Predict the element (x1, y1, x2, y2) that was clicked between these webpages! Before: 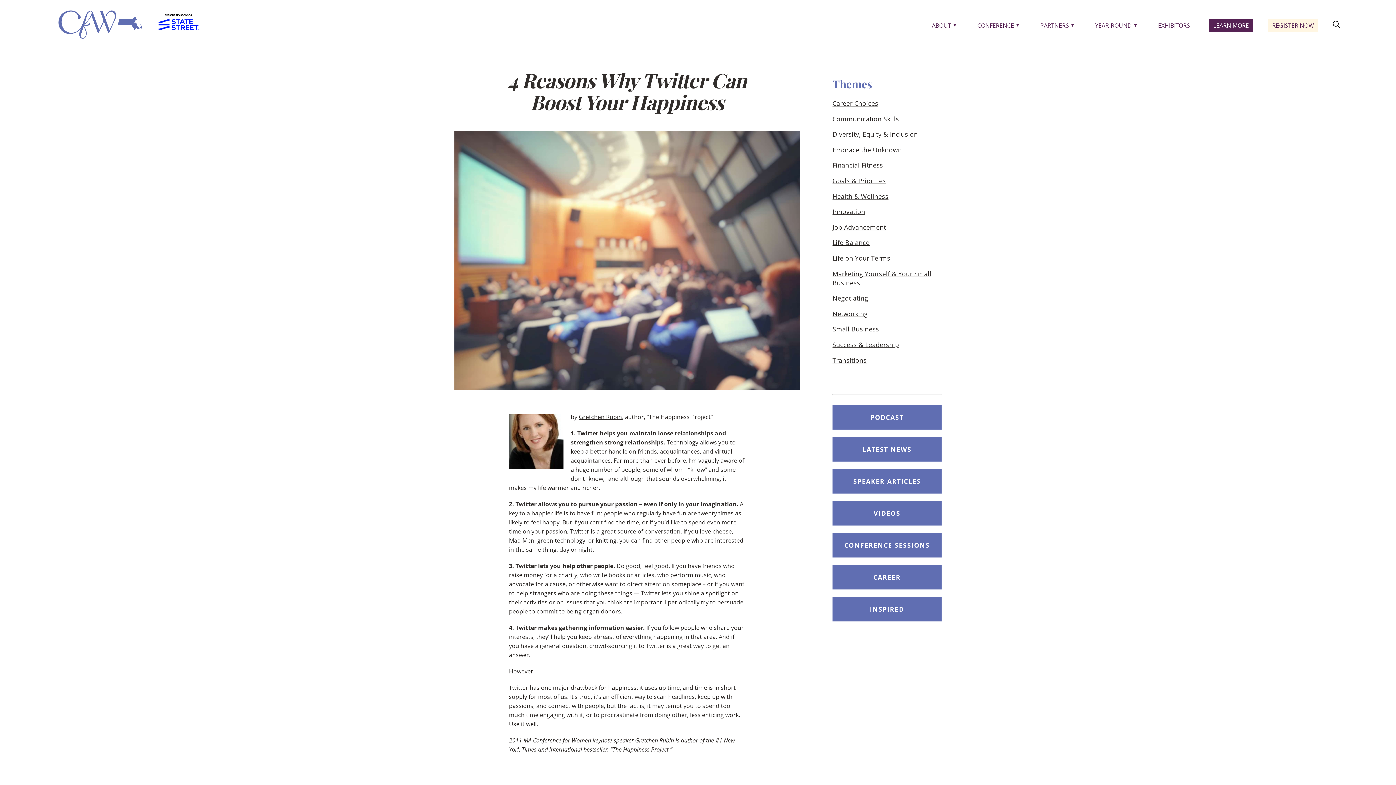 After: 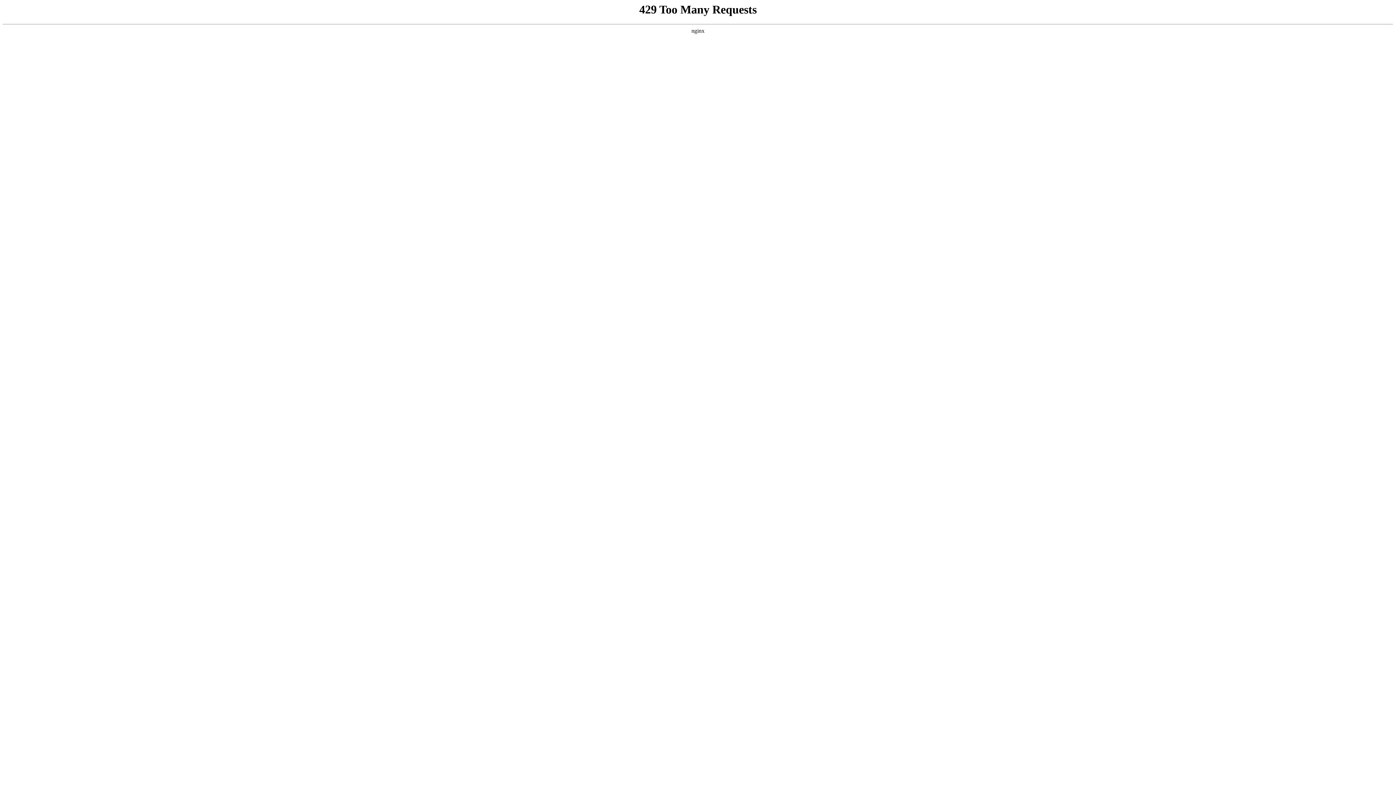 Action: label: INSPIRED bbox: (832, 597, 941, 621)